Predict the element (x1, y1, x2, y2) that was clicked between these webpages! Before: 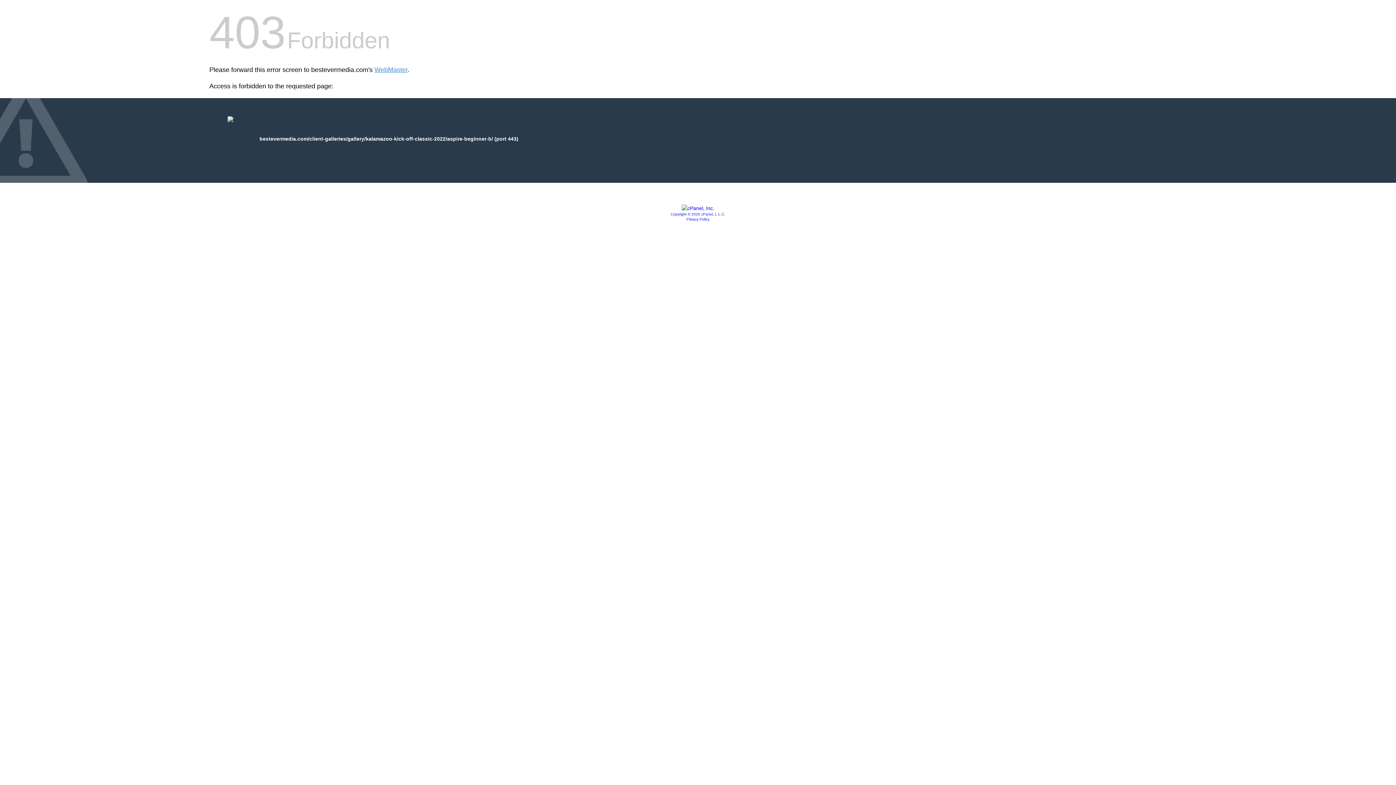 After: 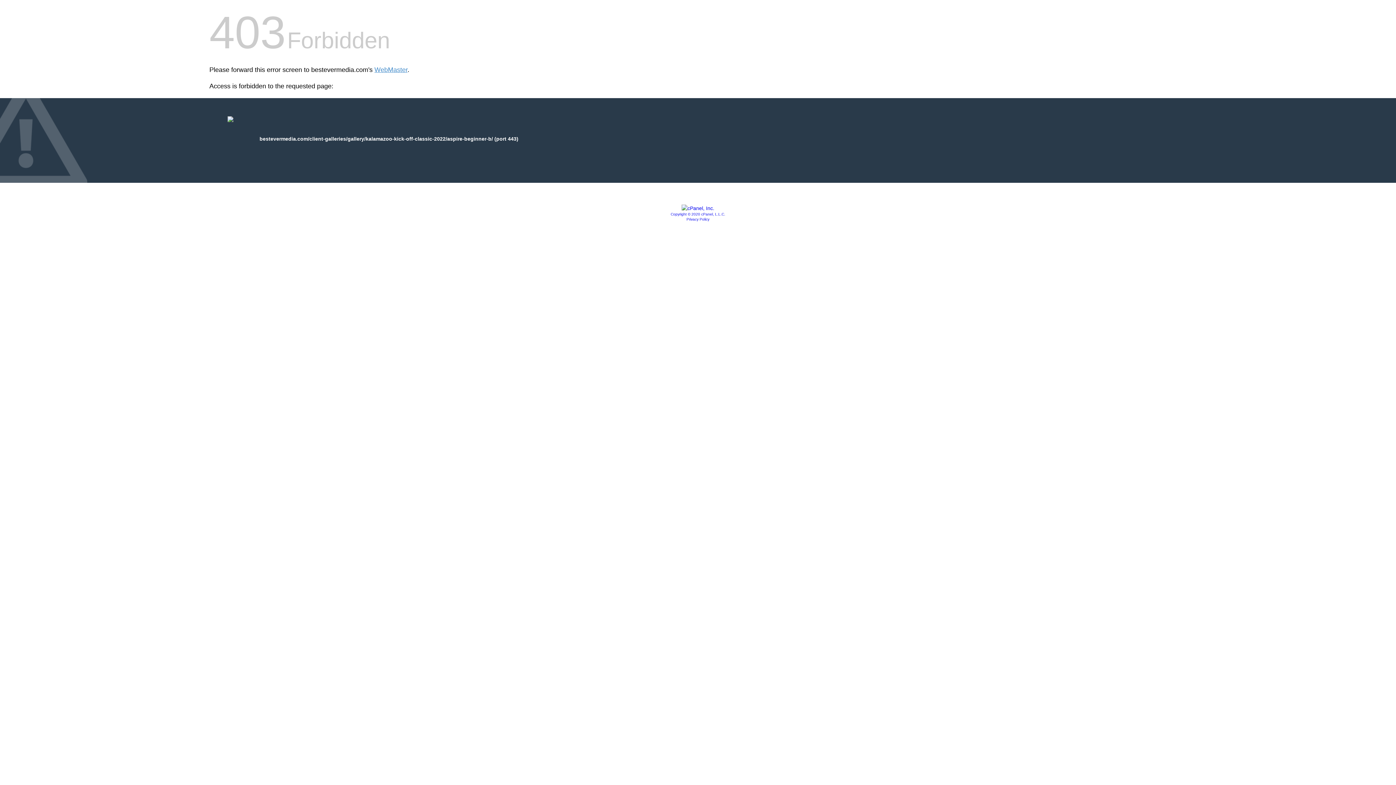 Action: bbox: (681, 205, 714, 211)